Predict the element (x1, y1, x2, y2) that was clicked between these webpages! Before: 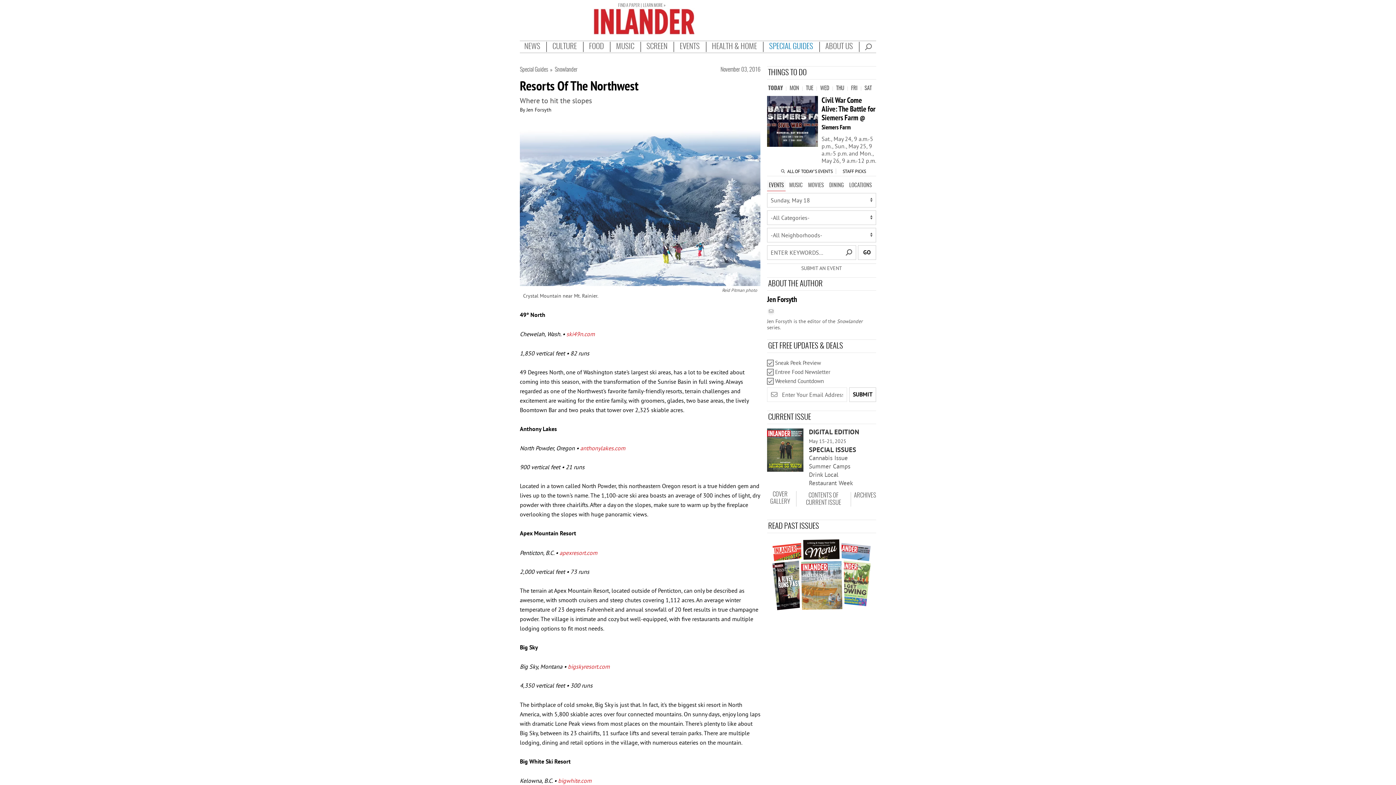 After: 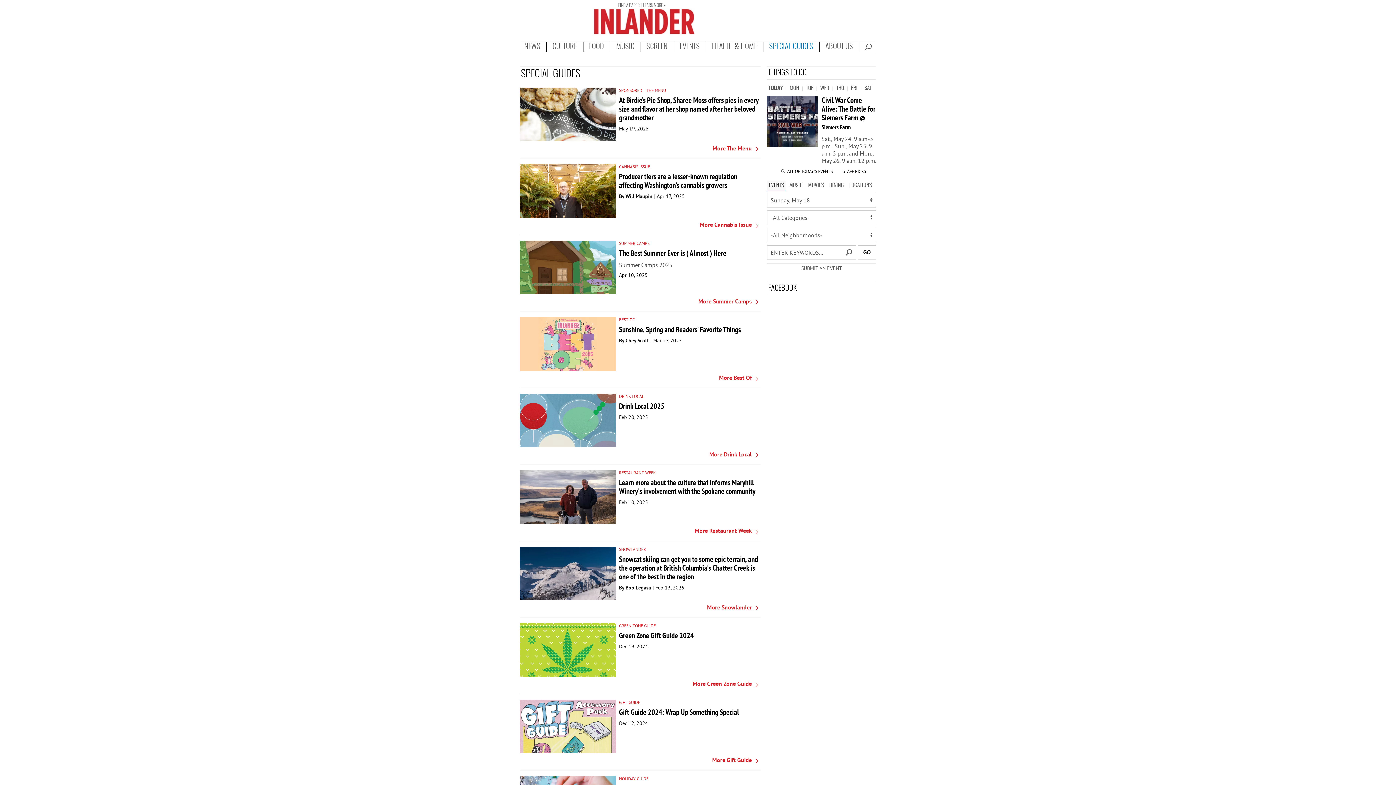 Action: label: Special Guides bbox: (520, 66, 548, 73)